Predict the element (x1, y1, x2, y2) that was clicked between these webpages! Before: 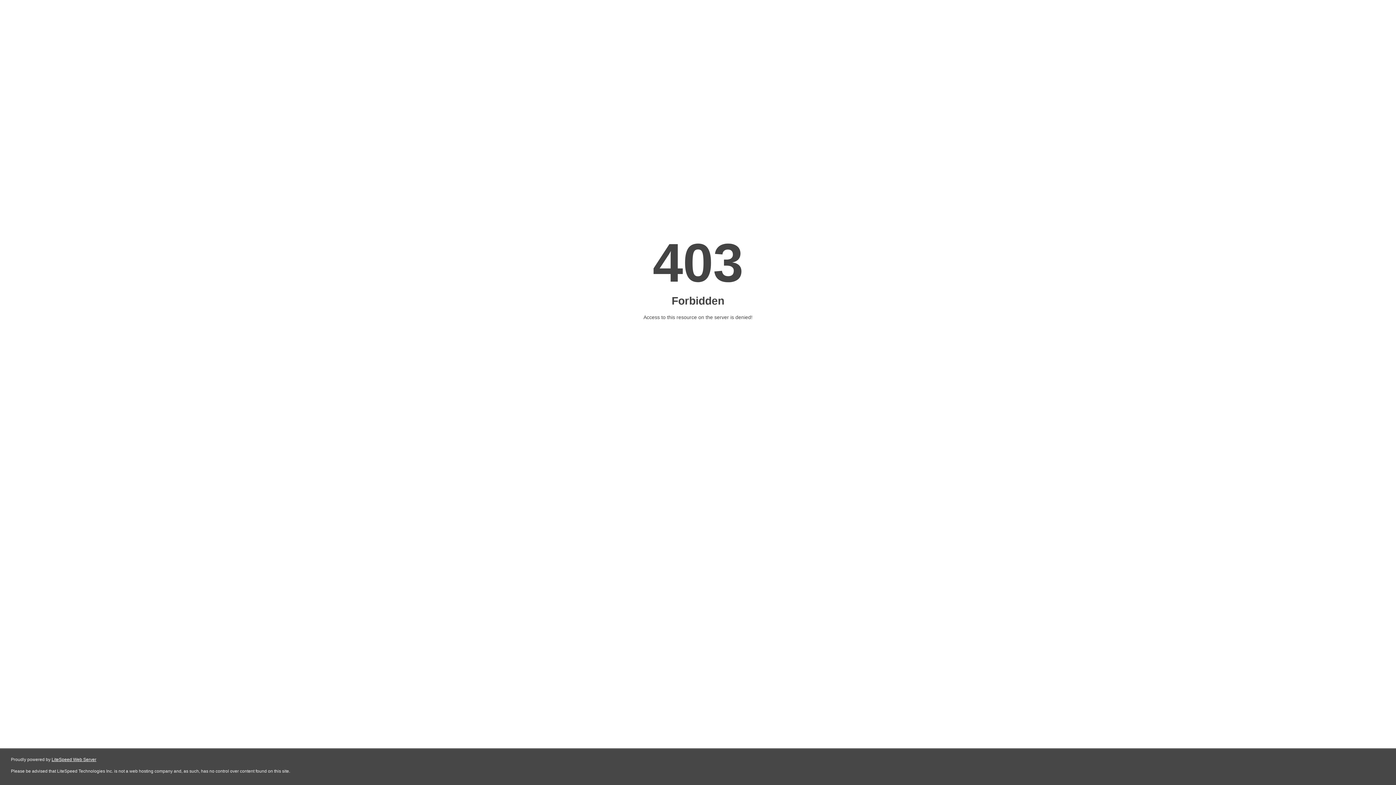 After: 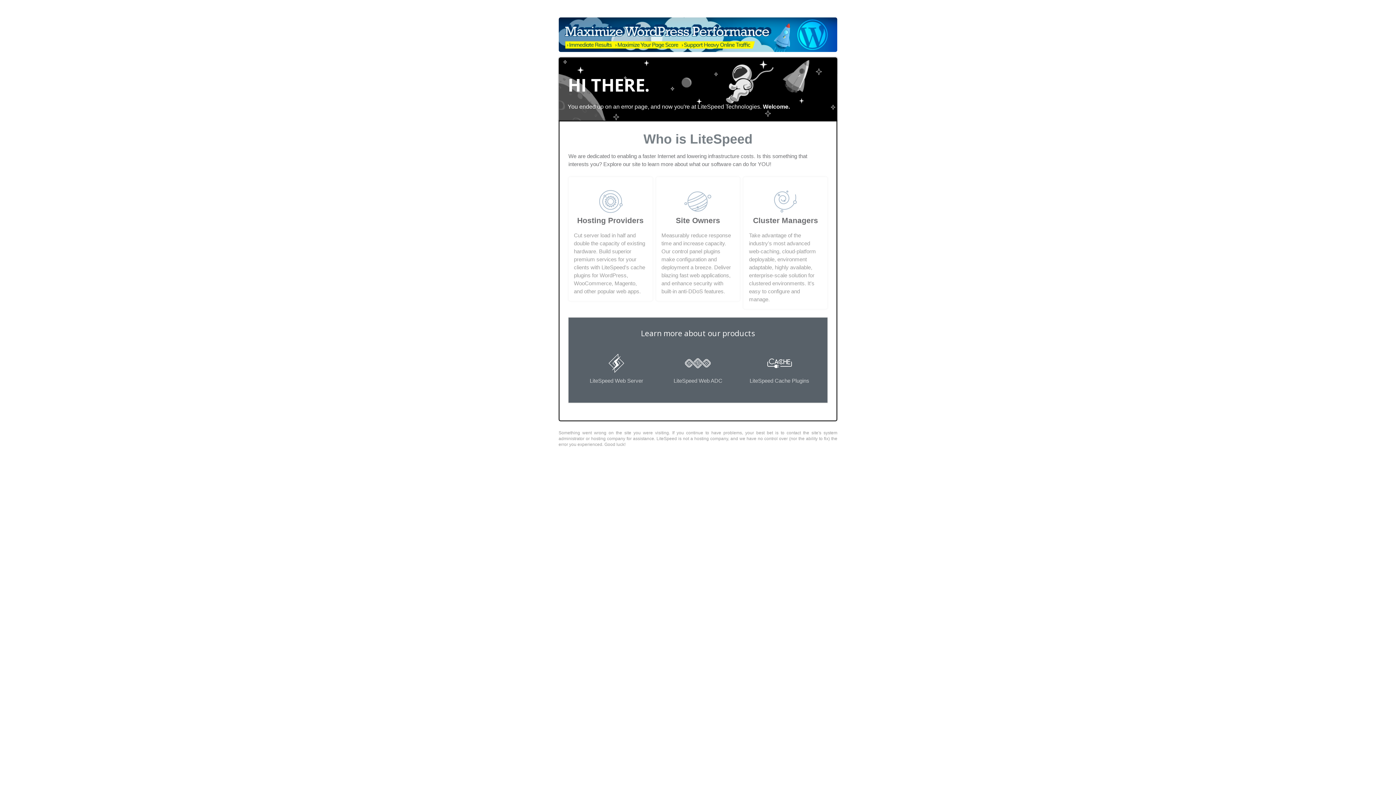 Action: label: LiteSpeed Web Server bbox: (51, 757, 96, 762)